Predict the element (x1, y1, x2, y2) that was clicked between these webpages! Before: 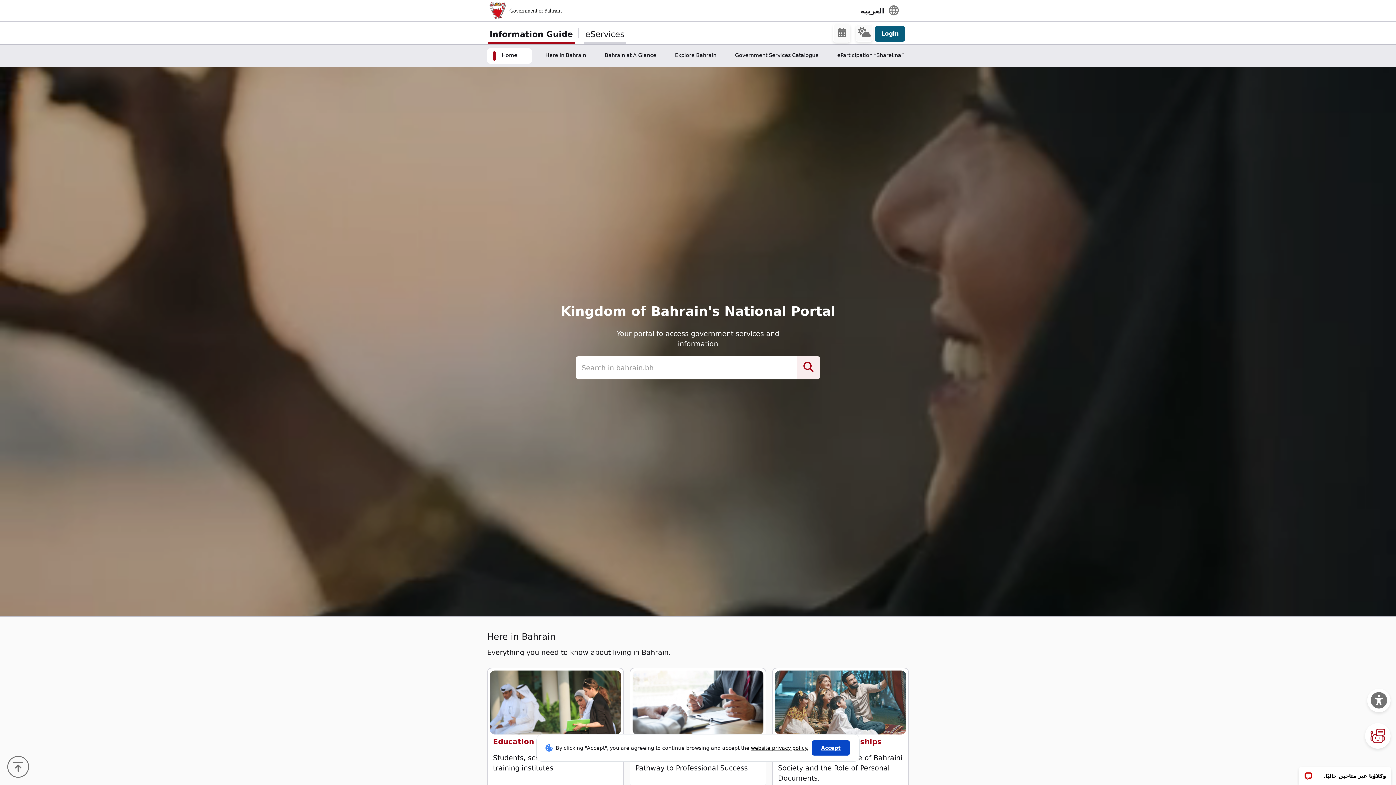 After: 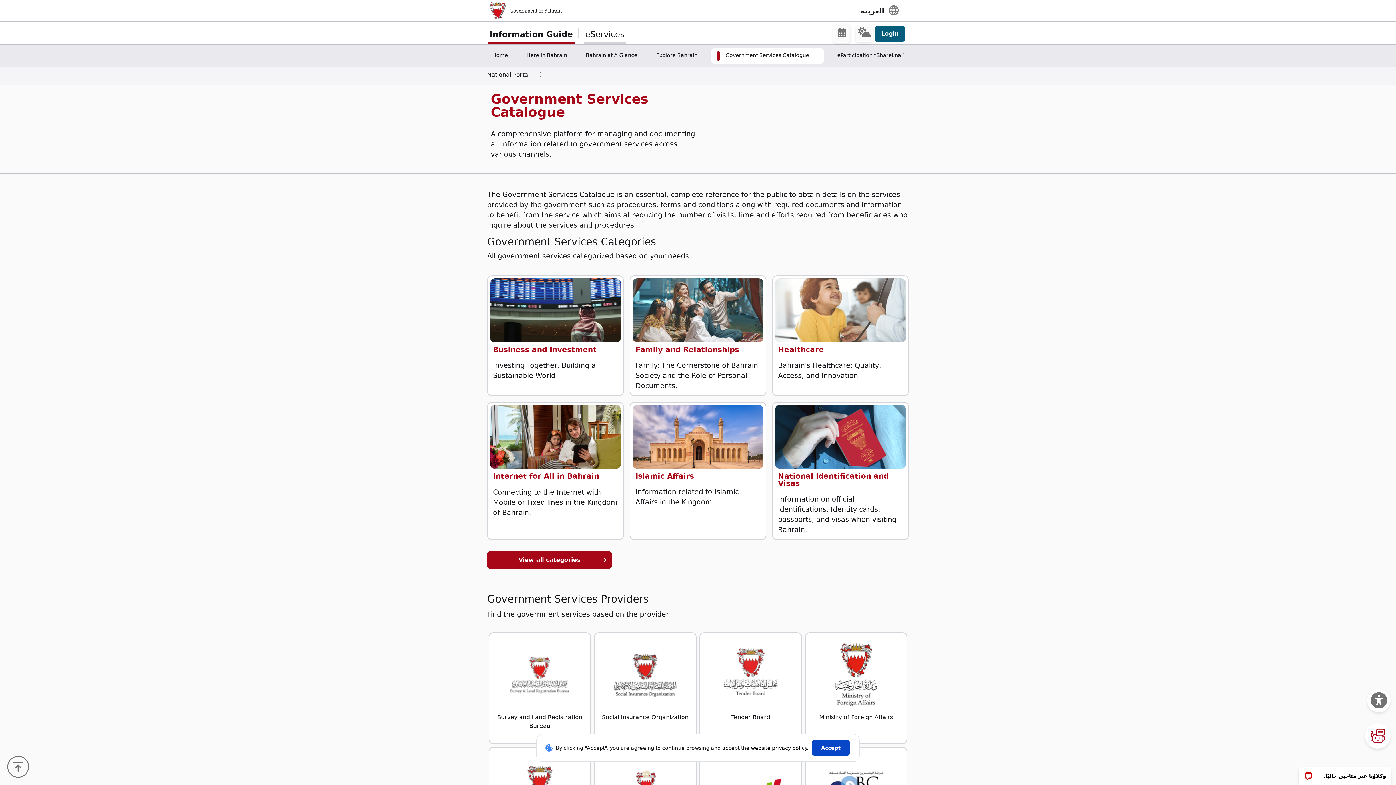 Action: label: Government Services Catalogue bbox: (730, 48, 823, 63)